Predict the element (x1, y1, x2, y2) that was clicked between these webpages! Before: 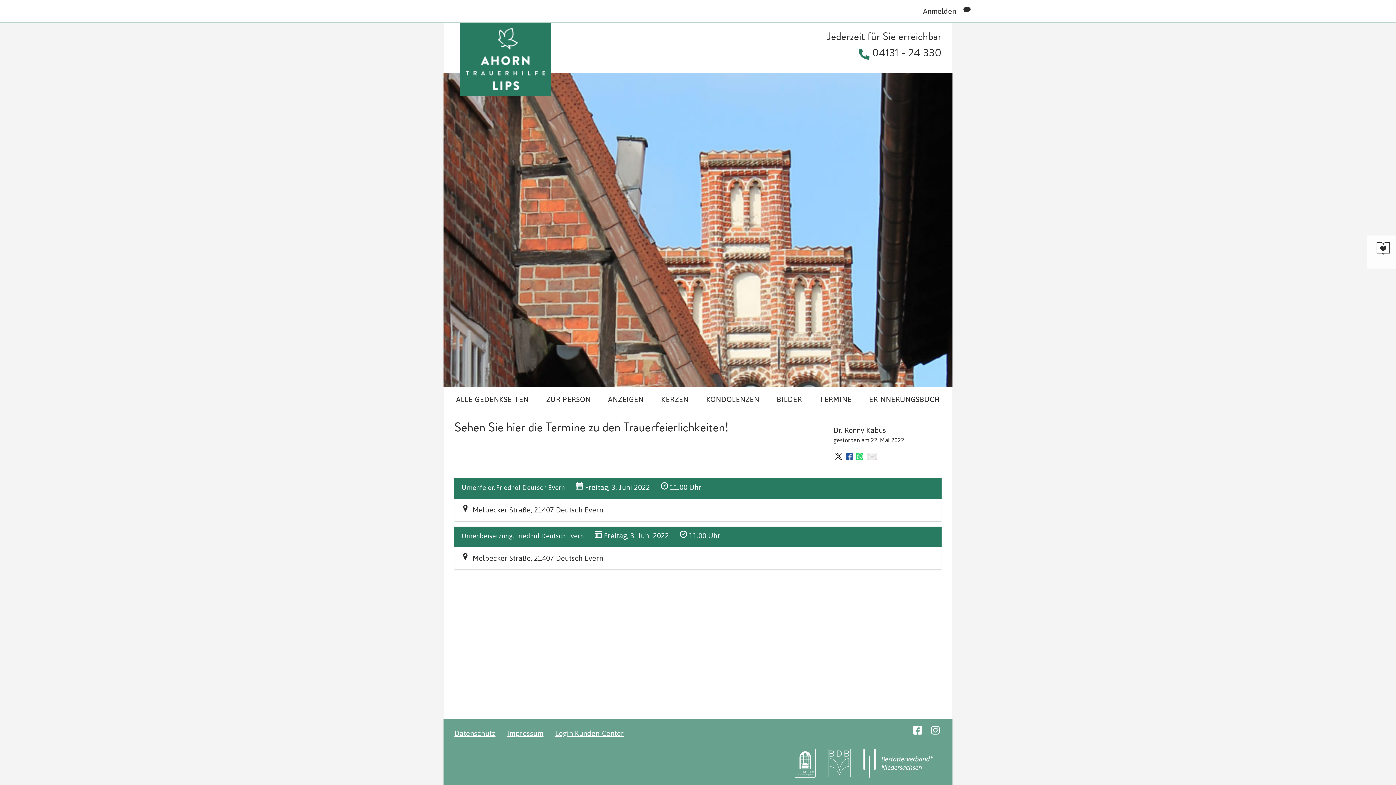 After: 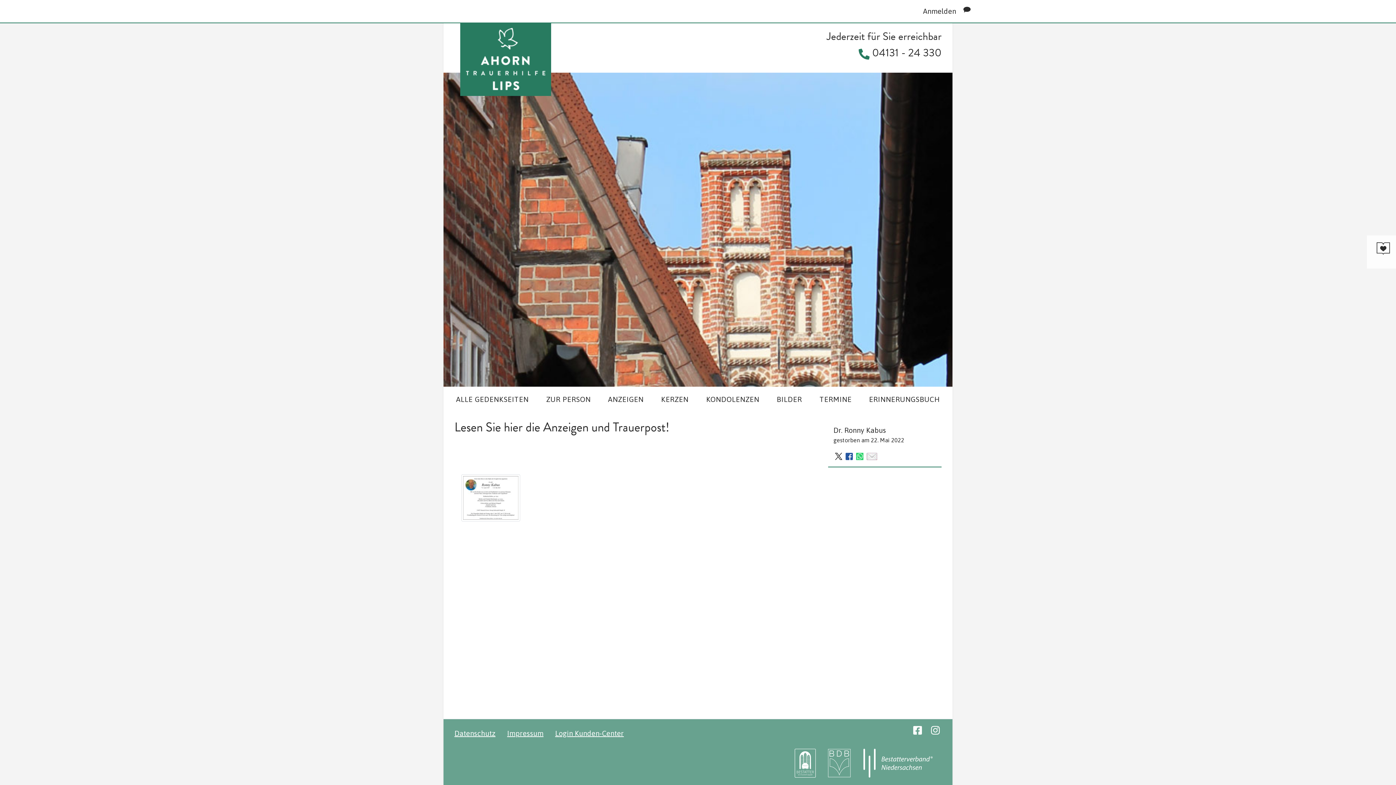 Action: label: ANZEIGEN bbox: (599, 390, 652, 409)